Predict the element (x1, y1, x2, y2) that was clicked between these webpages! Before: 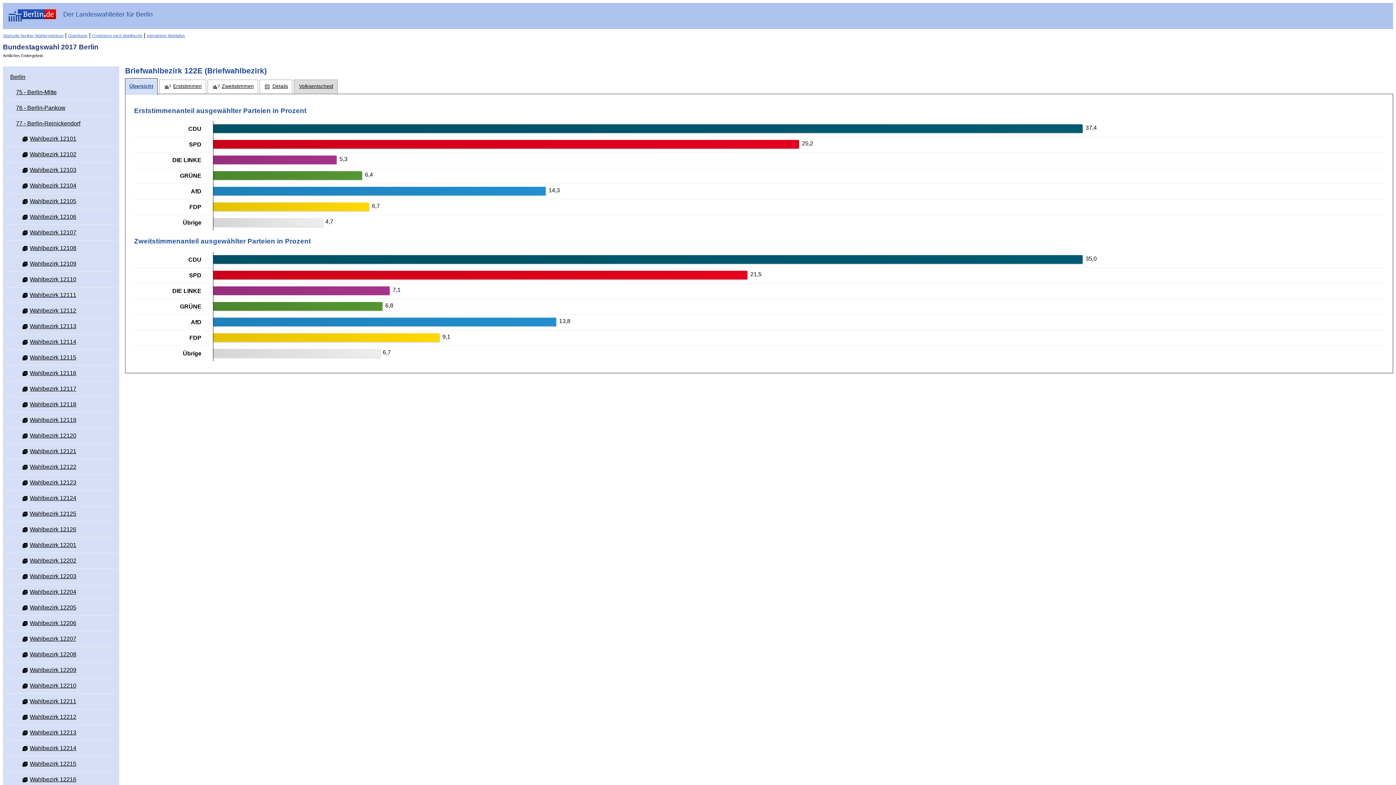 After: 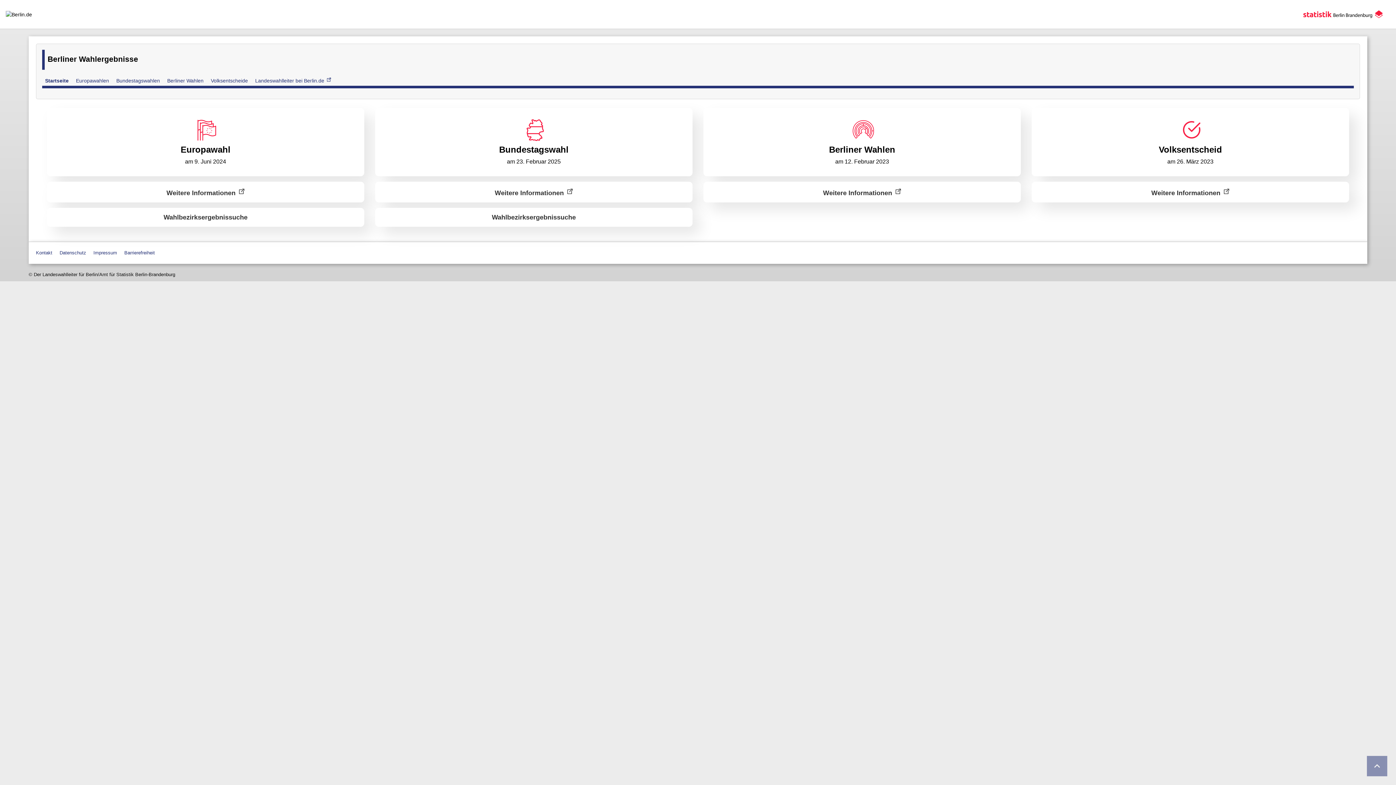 Action: bbox: (2, 33, 63, 37) label: Startseite Berliner Wahlergebnisse